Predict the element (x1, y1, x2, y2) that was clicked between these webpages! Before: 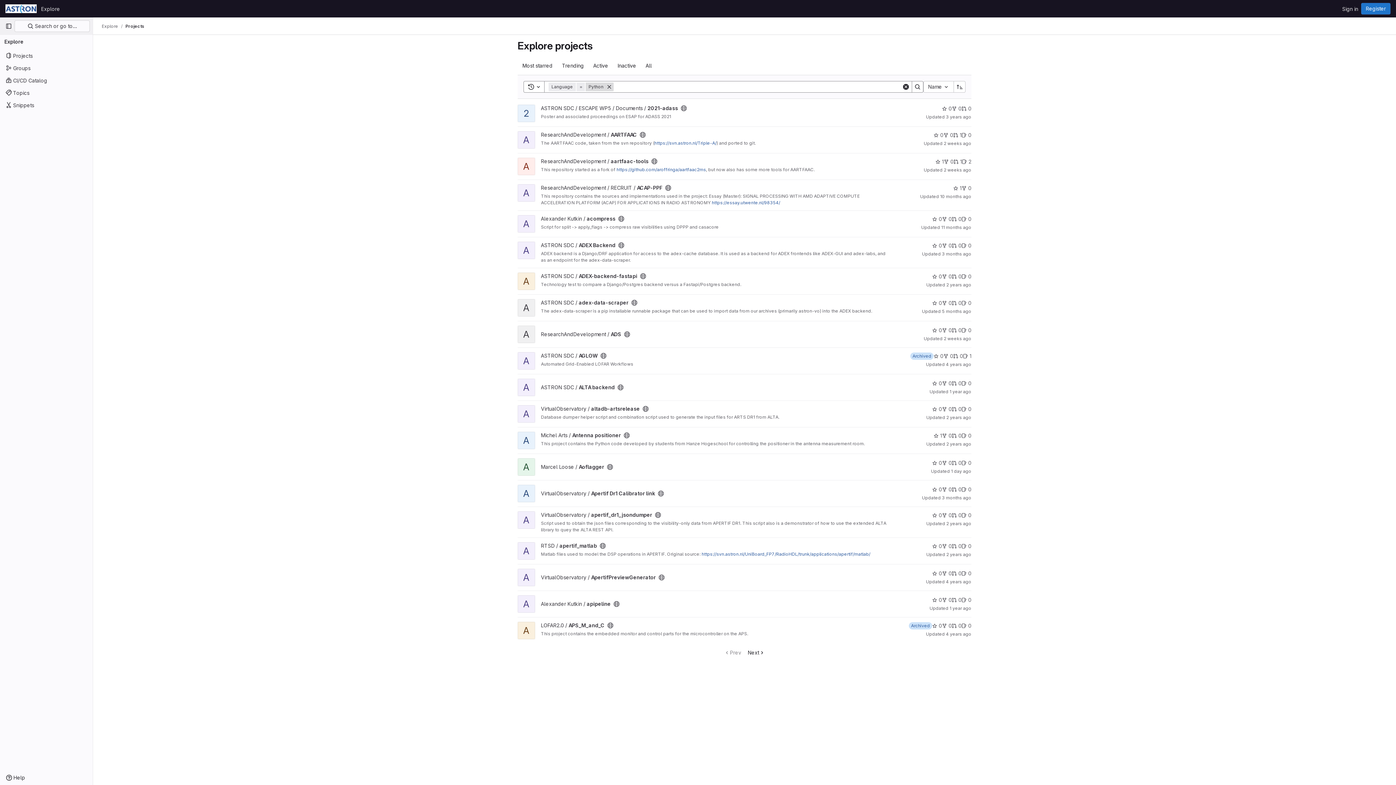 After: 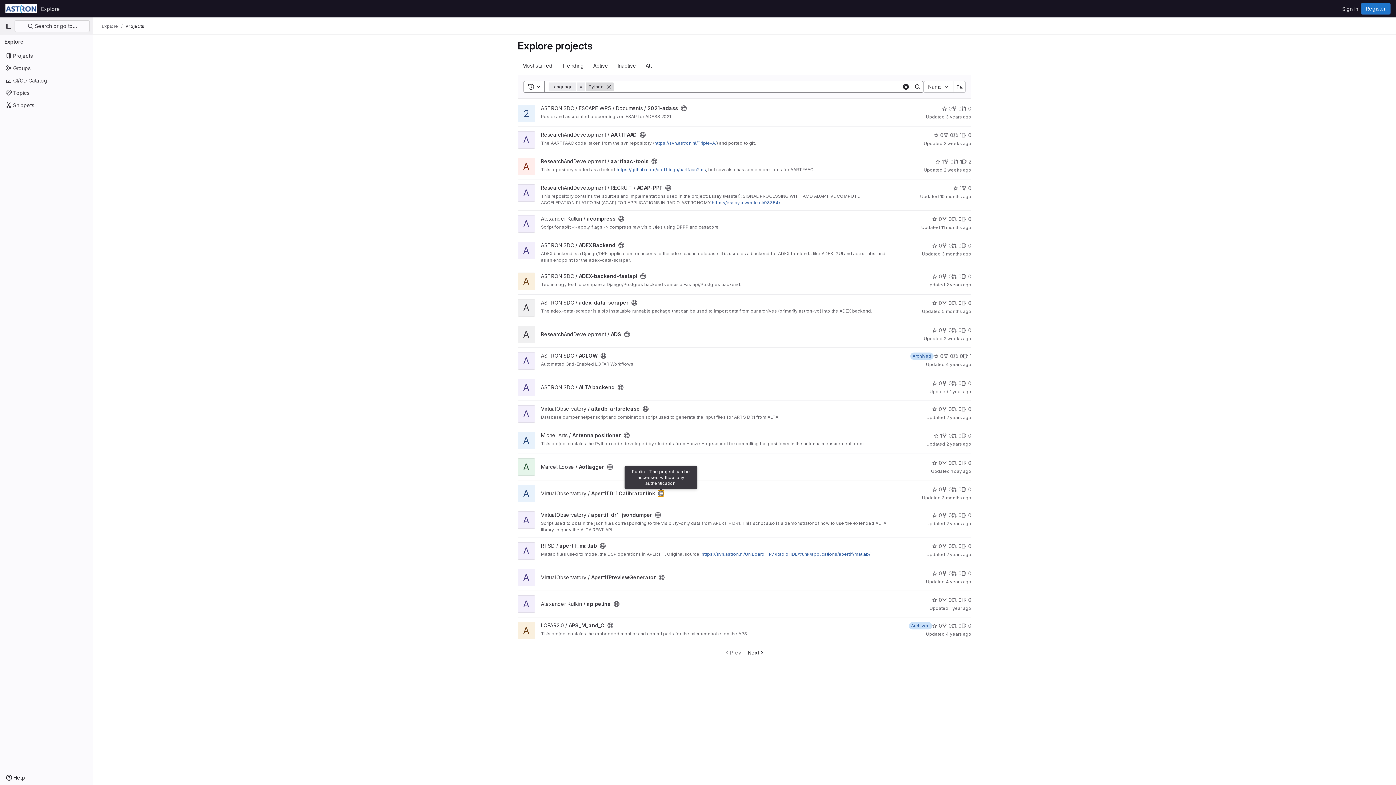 Action: bbox: (658, 490, 664, 496) label: Public - The project can be accessed without any authentication.